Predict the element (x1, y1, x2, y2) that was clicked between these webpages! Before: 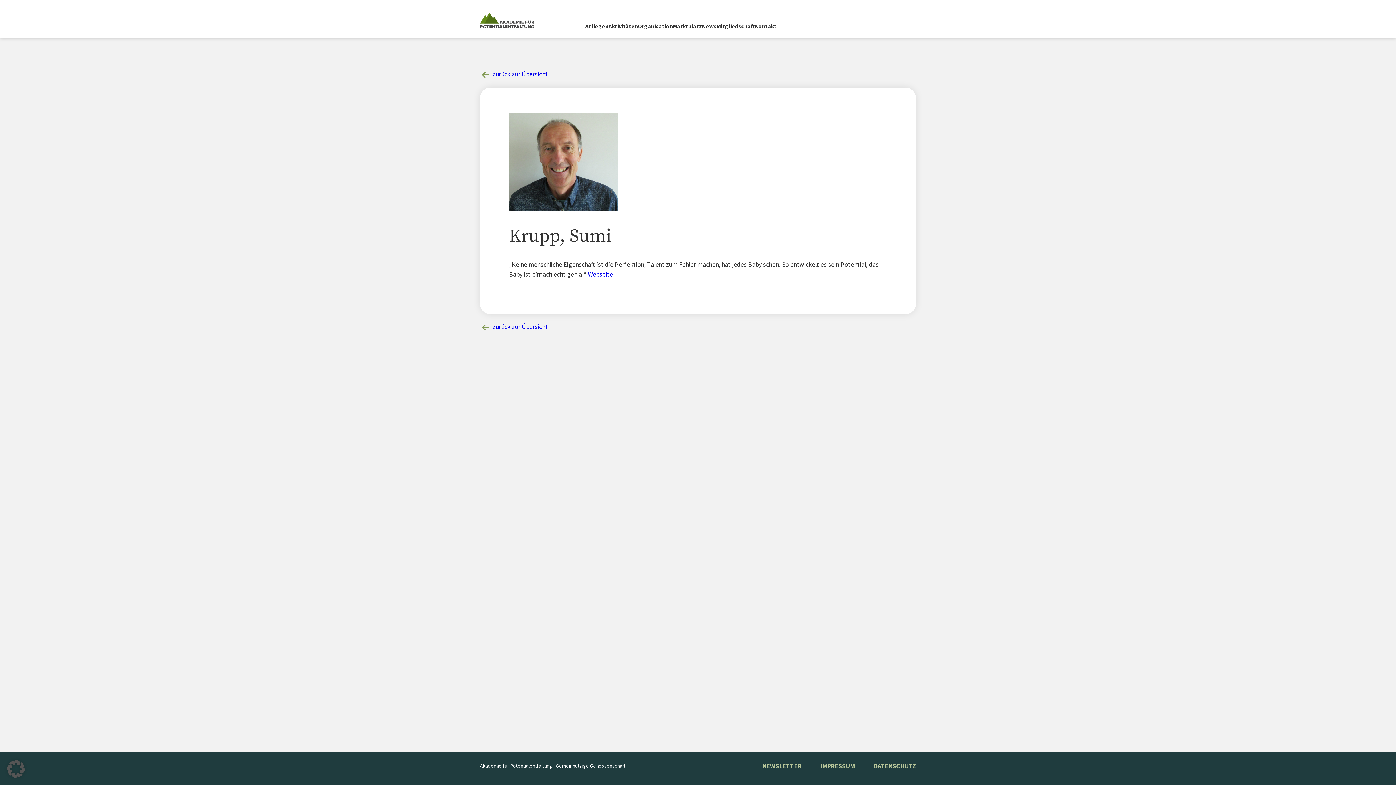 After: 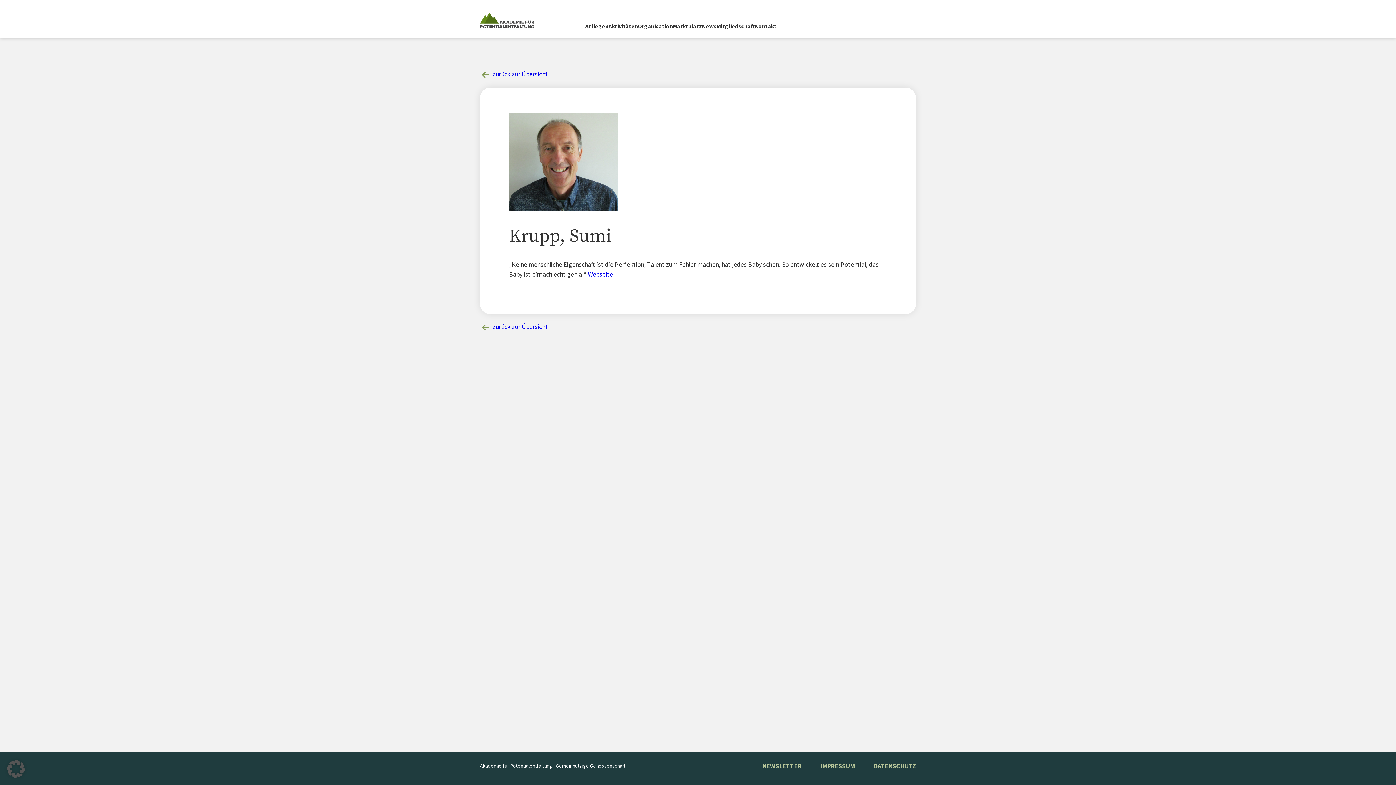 Action: bbox: (588, 270, 613, 278) label: Webseite